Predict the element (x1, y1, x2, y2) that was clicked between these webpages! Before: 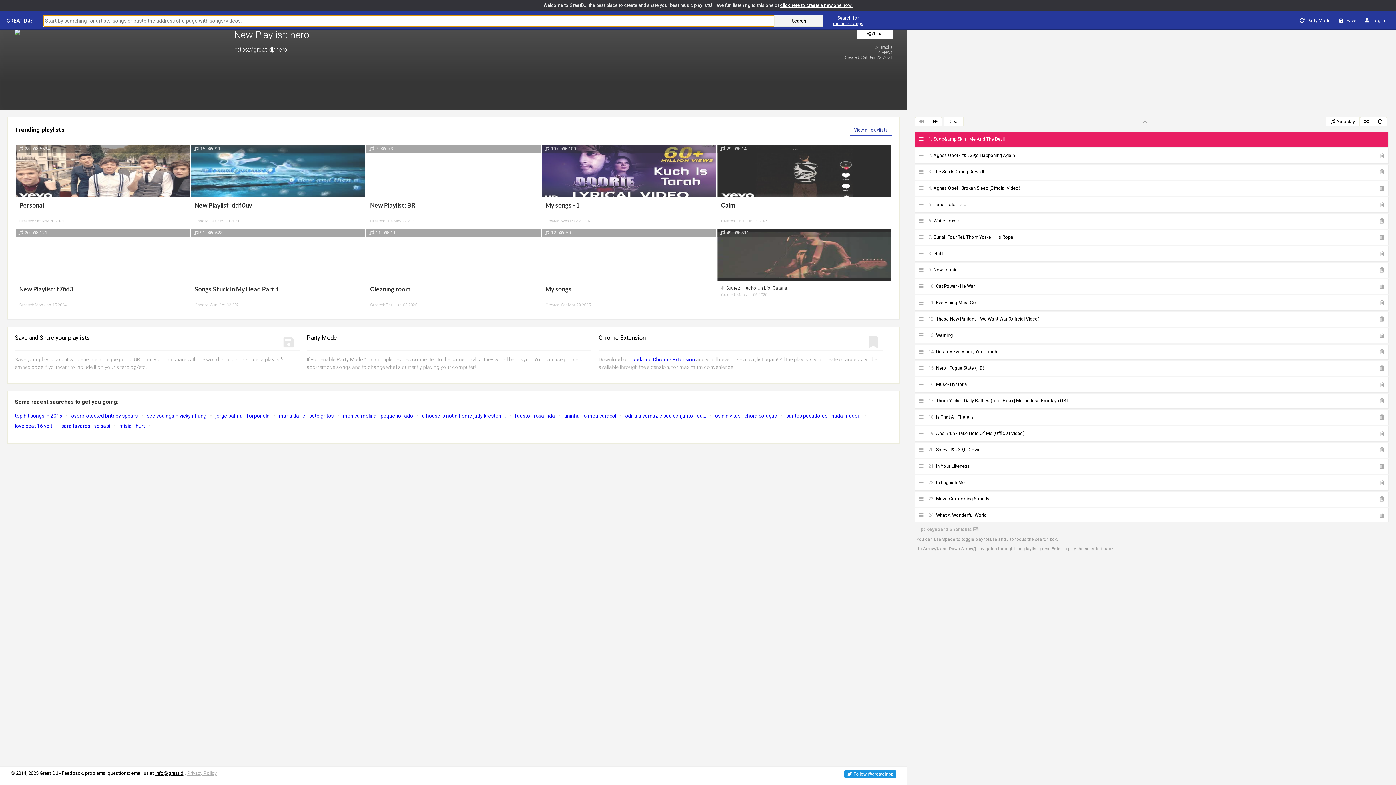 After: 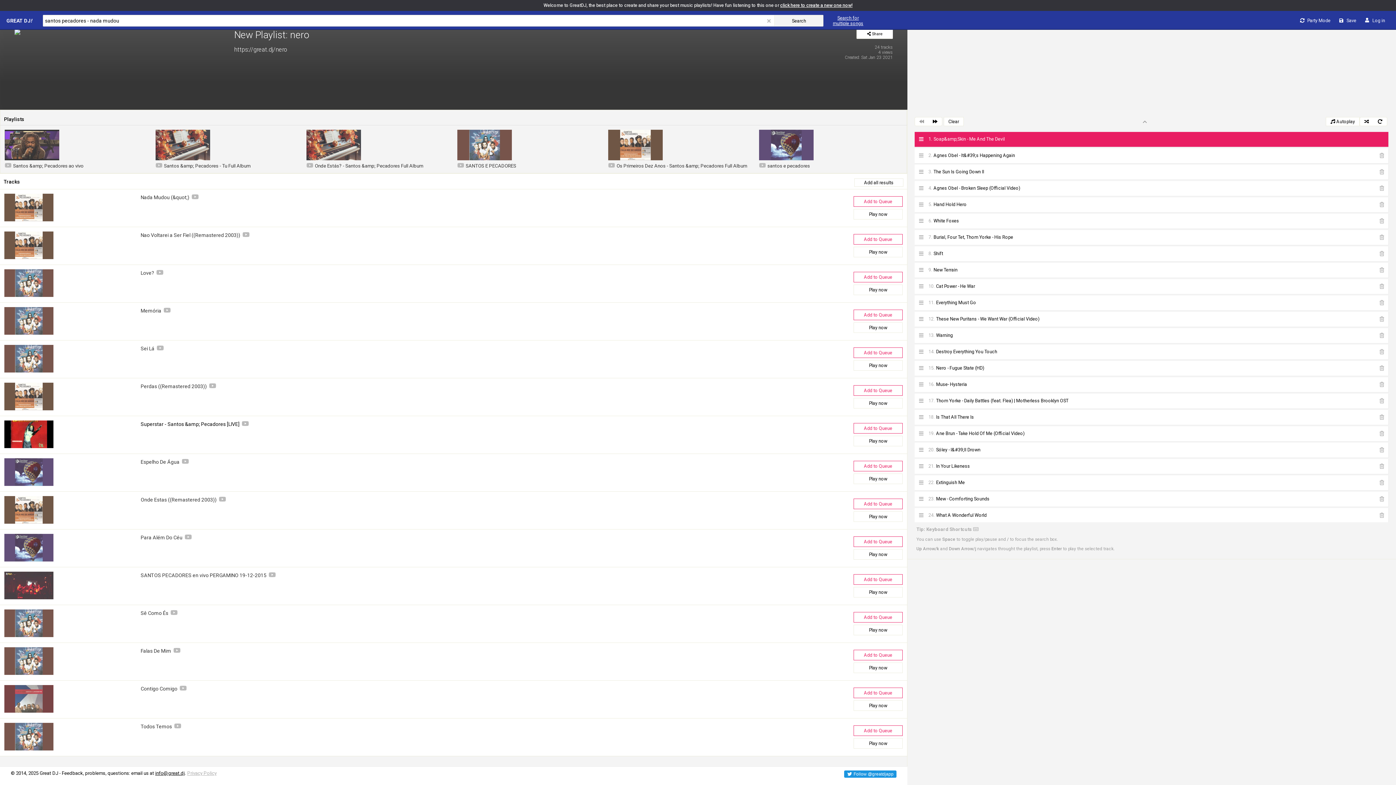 Action: label: santos pecadores - nada mudou bbox: (786, 413, 860, 418)